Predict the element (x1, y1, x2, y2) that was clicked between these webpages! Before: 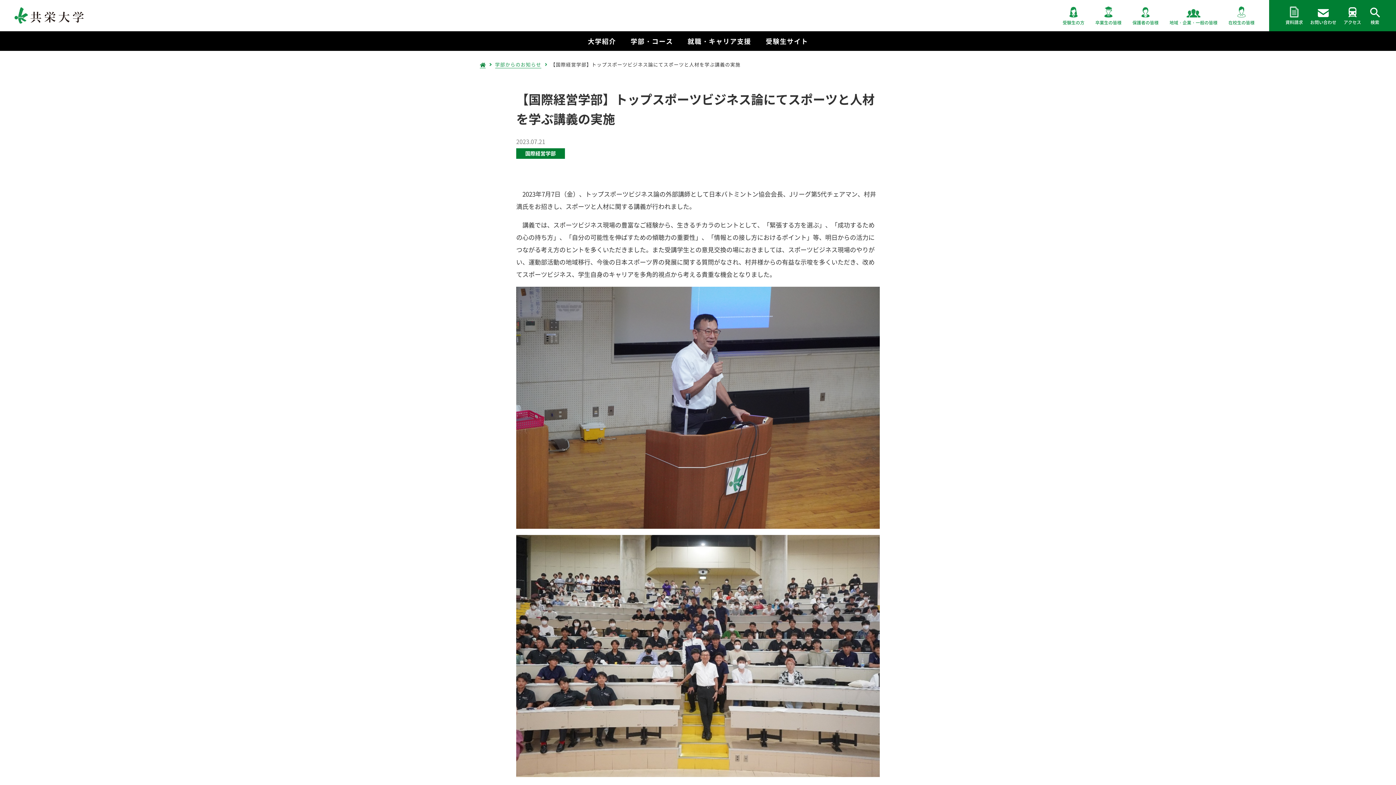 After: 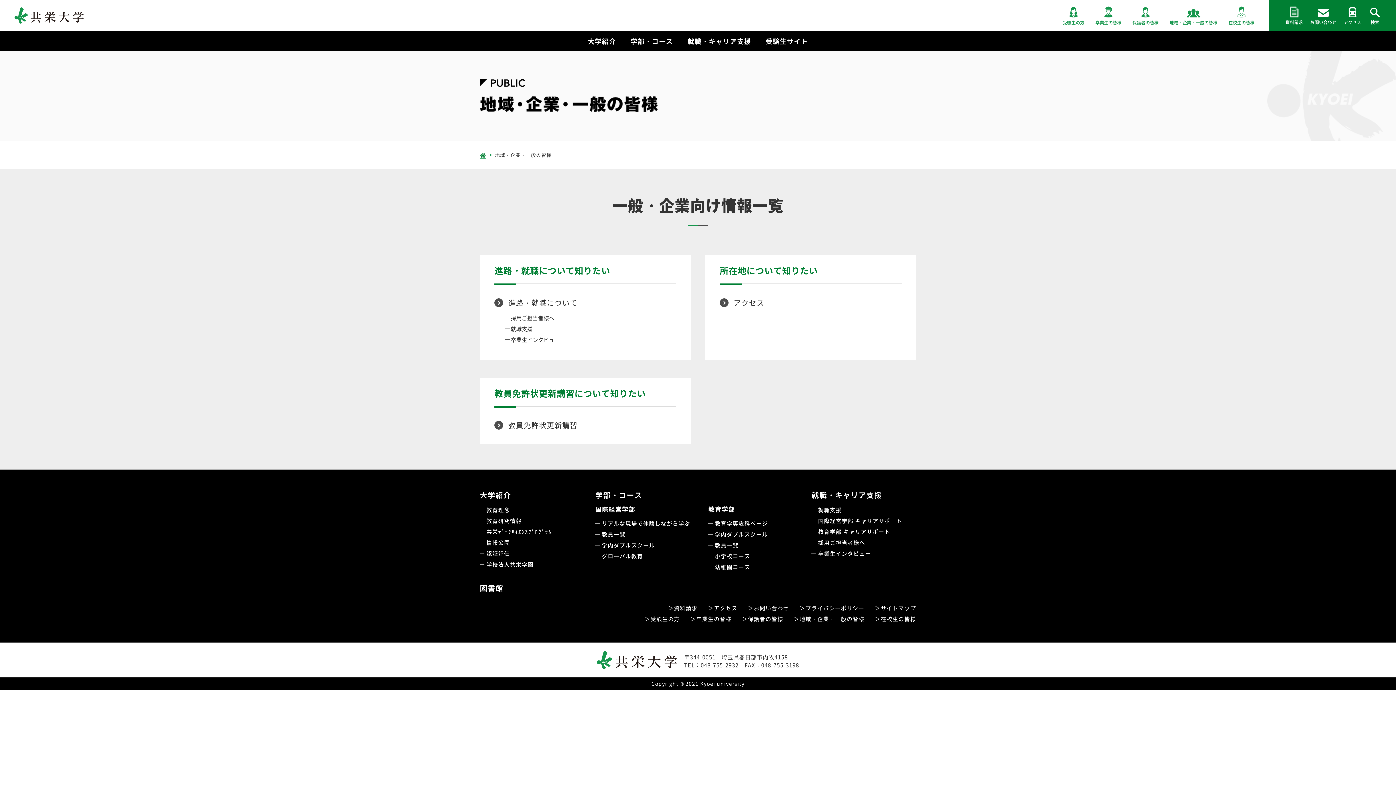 Action: bbox: (1169, 9, 1217, 24) label: 地域・企業・一般の皆様